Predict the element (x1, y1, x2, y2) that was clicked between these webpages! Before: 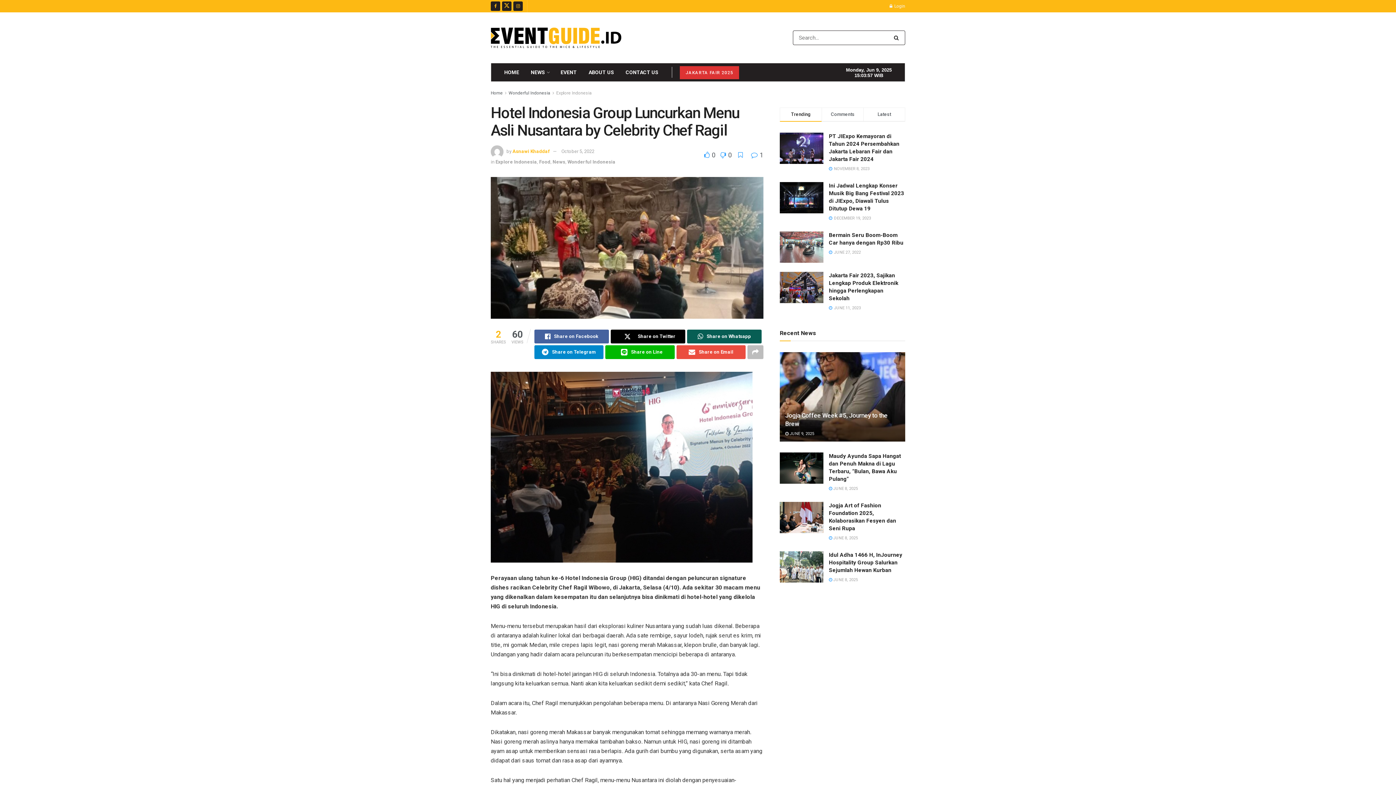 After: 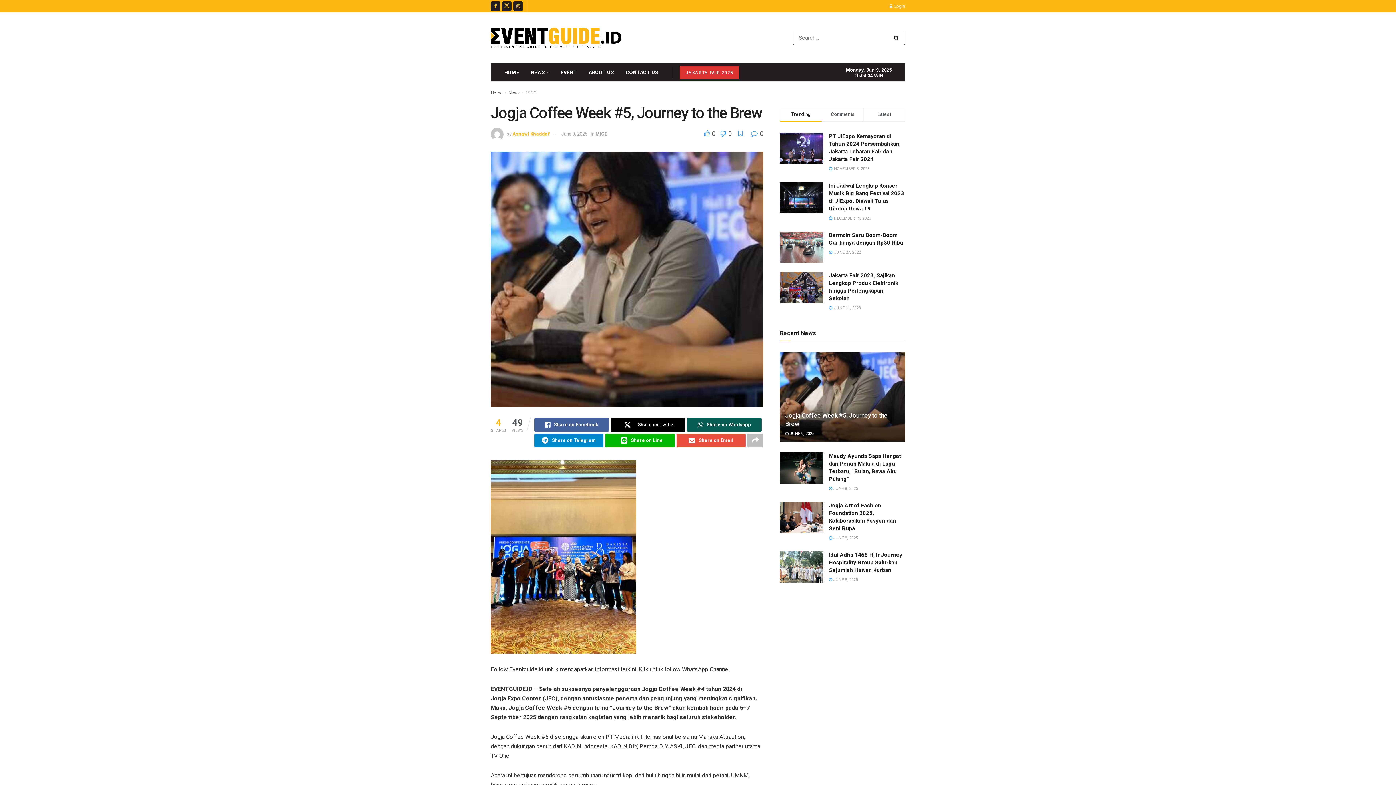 Action: label:  JUNE 9, 2025 bbox: (785, 431, 814, 436)